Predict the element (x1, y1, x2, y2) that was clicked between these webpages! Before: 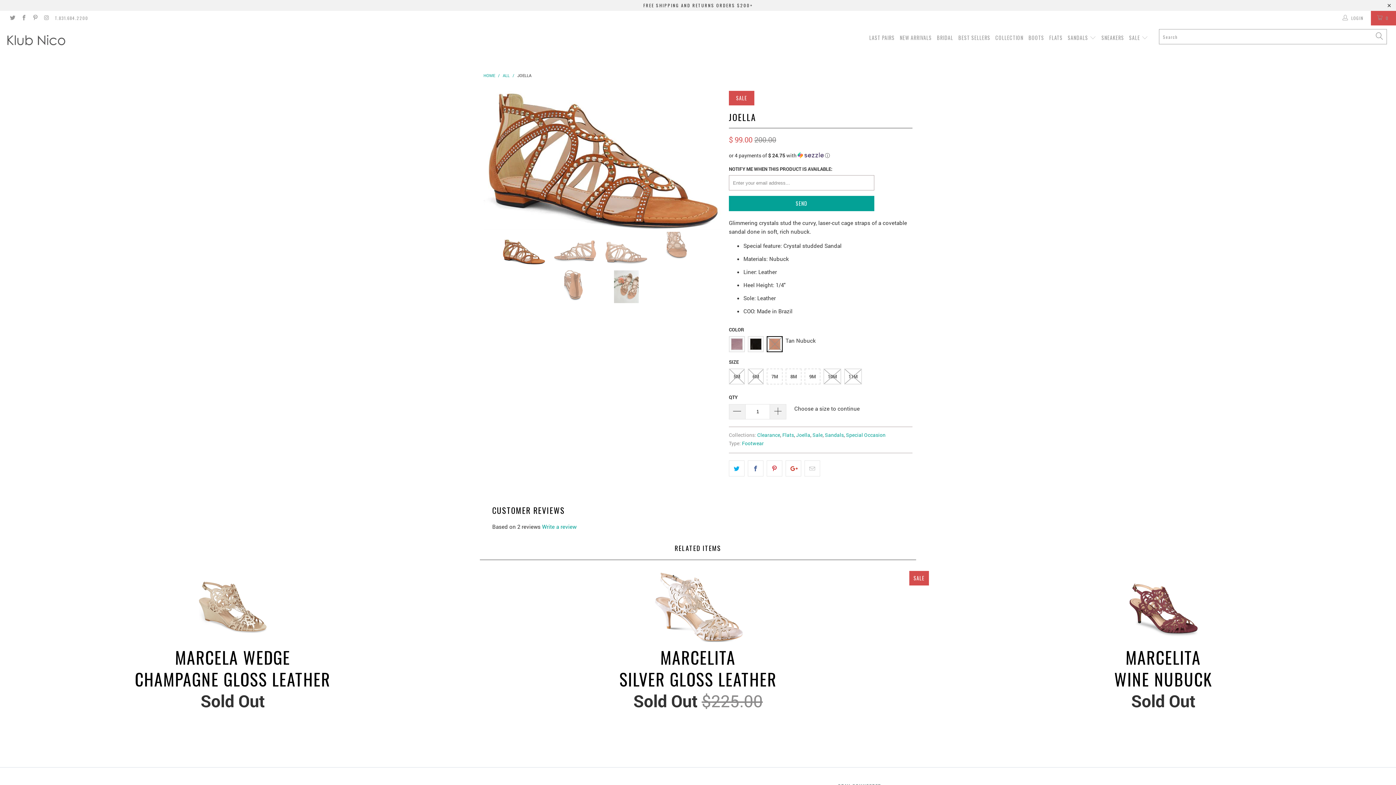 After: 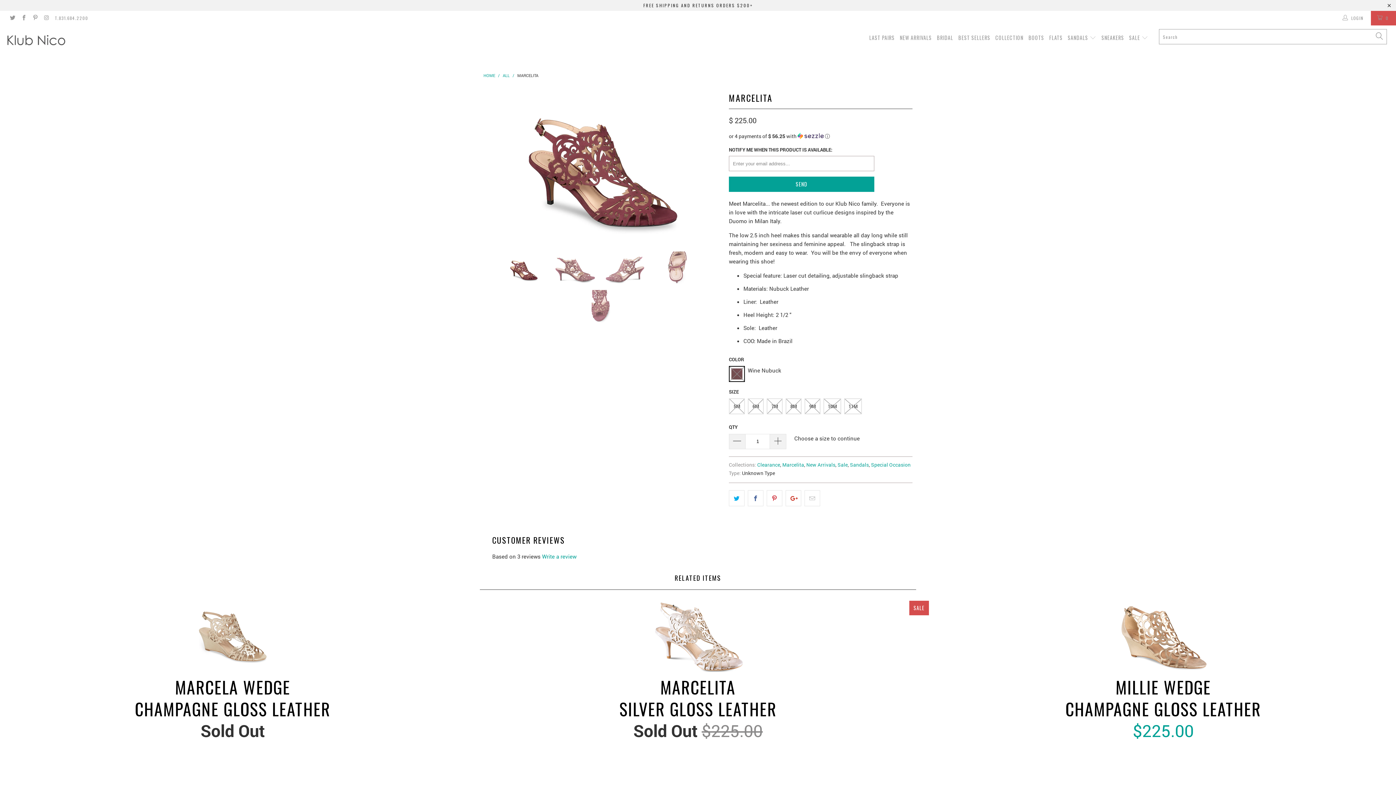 Action: label: Marcelita bbox: (932, 571, 1394, 644)